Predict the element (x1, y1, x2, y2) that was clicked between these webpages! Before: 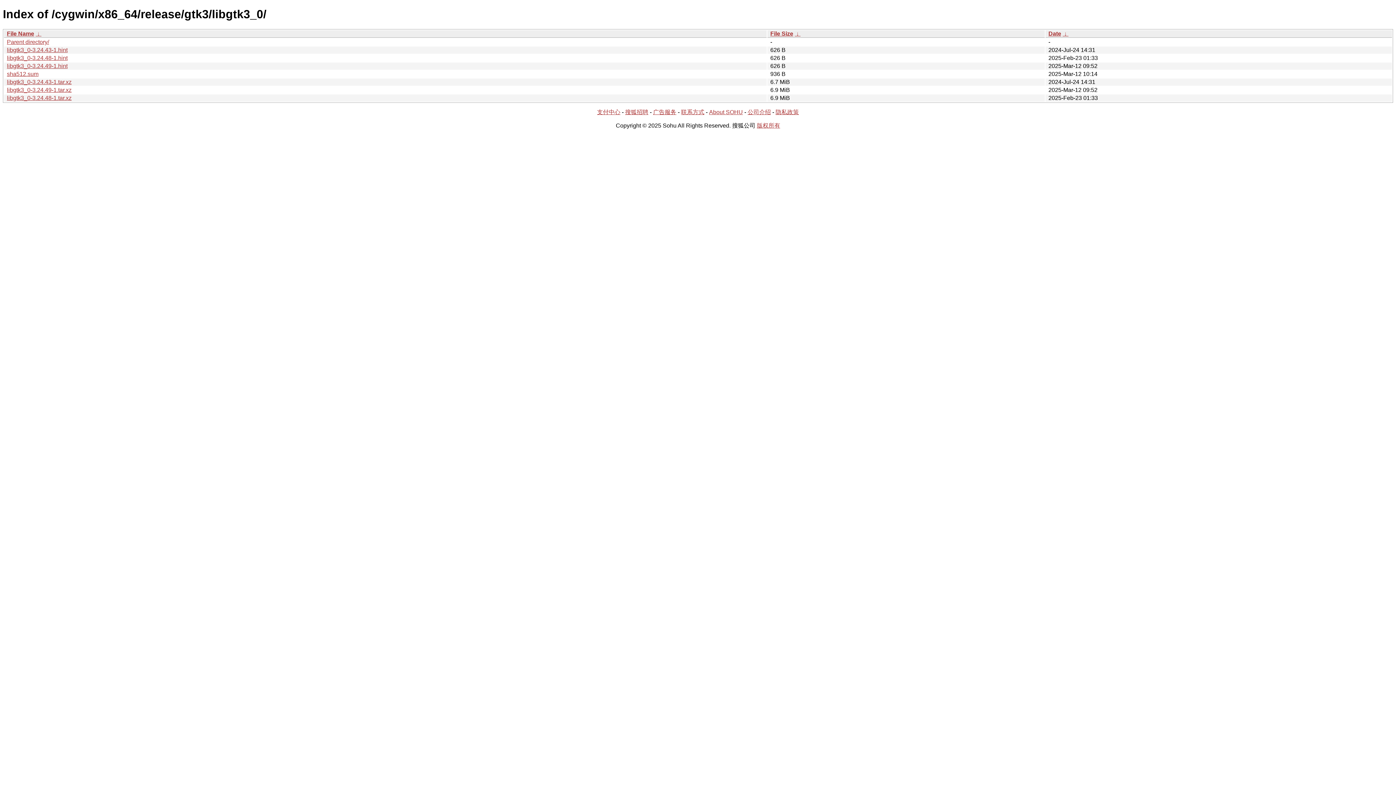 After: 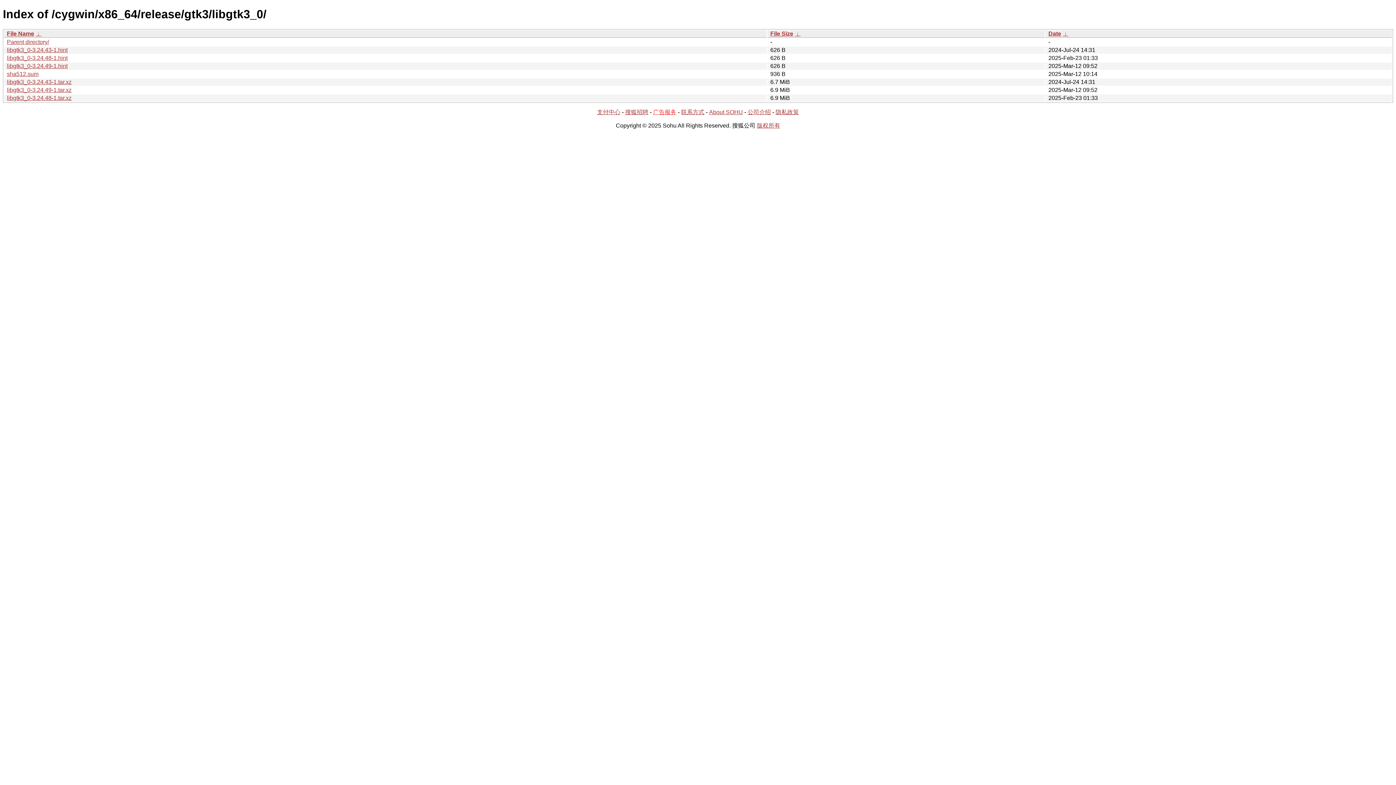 Action: label: 广告服务 bbox: (653, 109, 676, 115)